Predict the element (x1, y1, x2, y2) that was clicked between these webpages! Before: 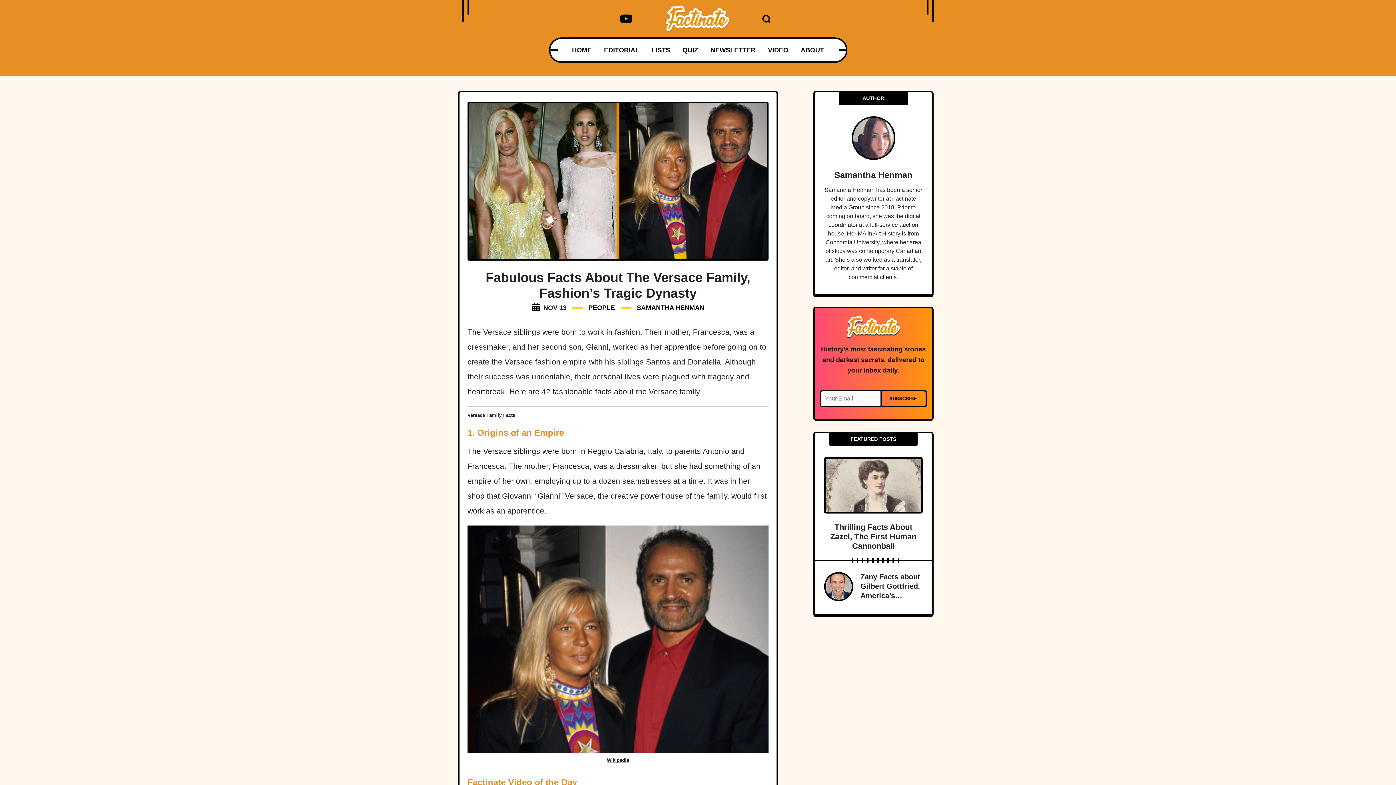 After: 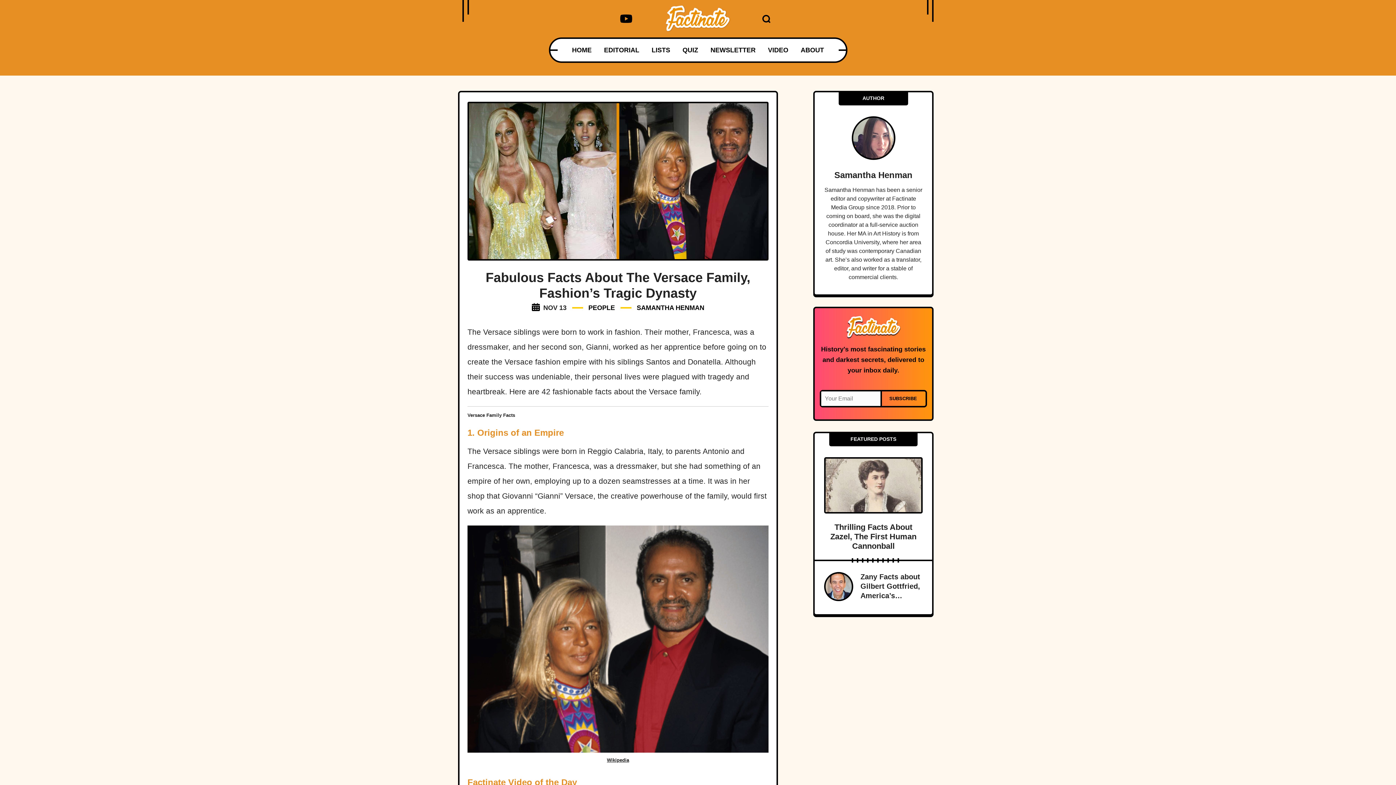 Action: bbox: (814, 433, 932, 614)